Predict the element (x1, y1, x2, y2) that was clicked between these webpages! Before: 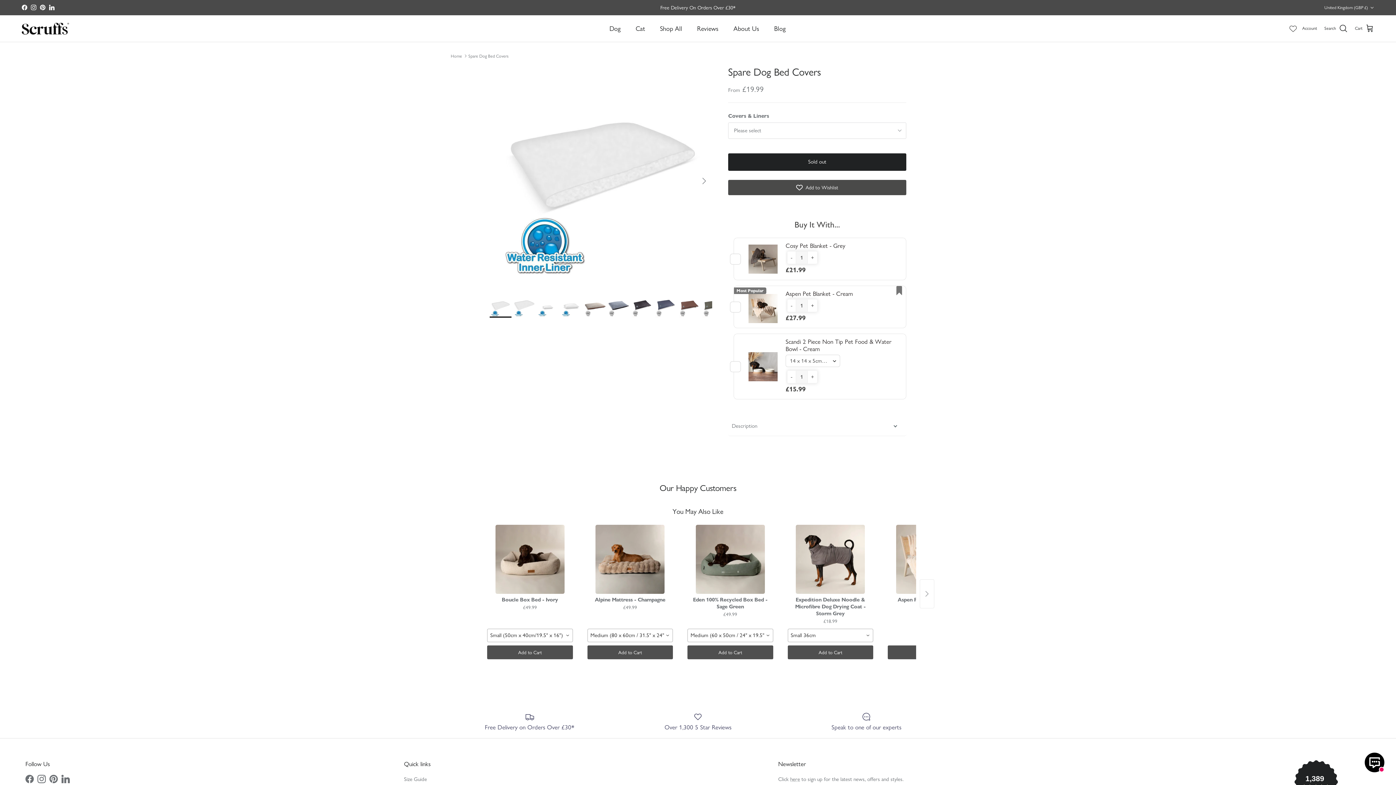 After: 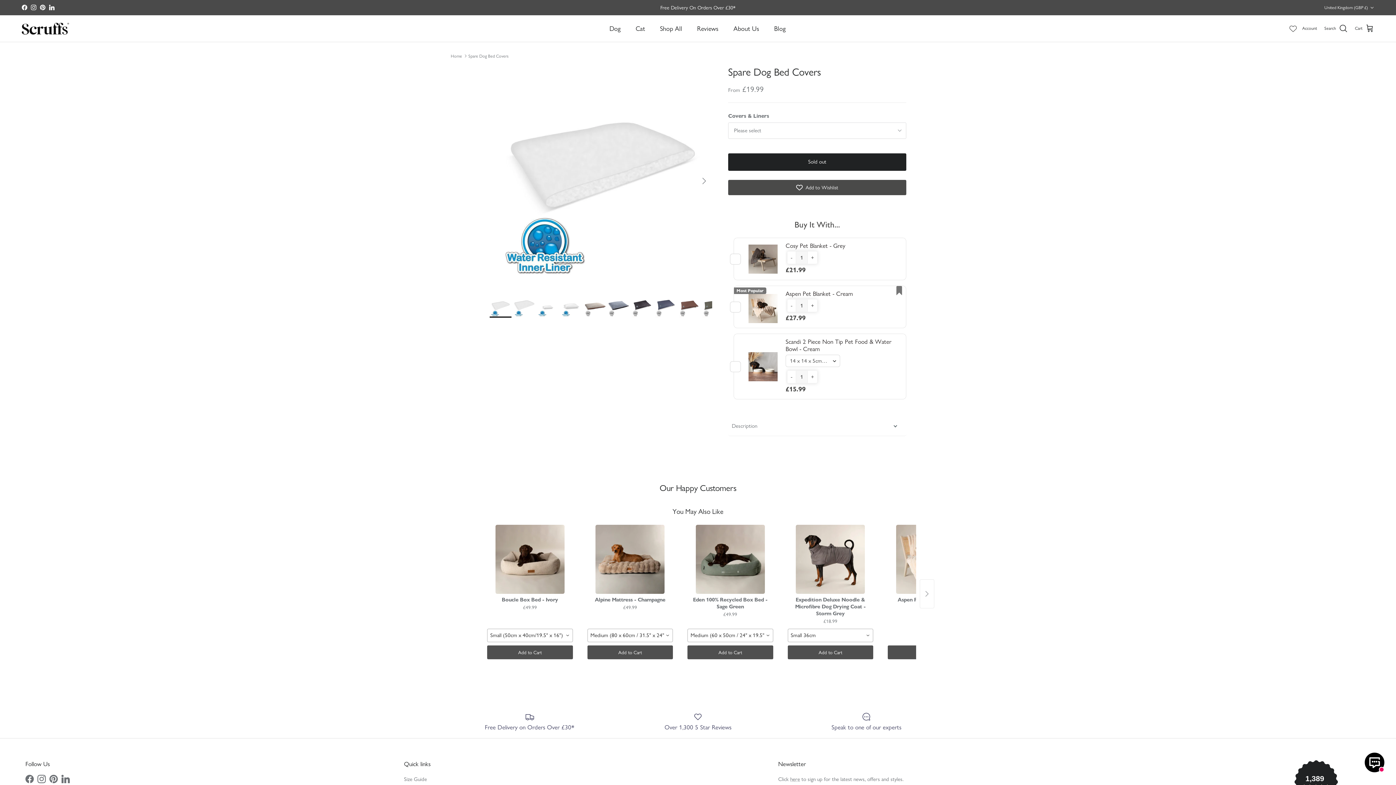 Action: label: Facebook bbox: (25, 775, 33, 783)